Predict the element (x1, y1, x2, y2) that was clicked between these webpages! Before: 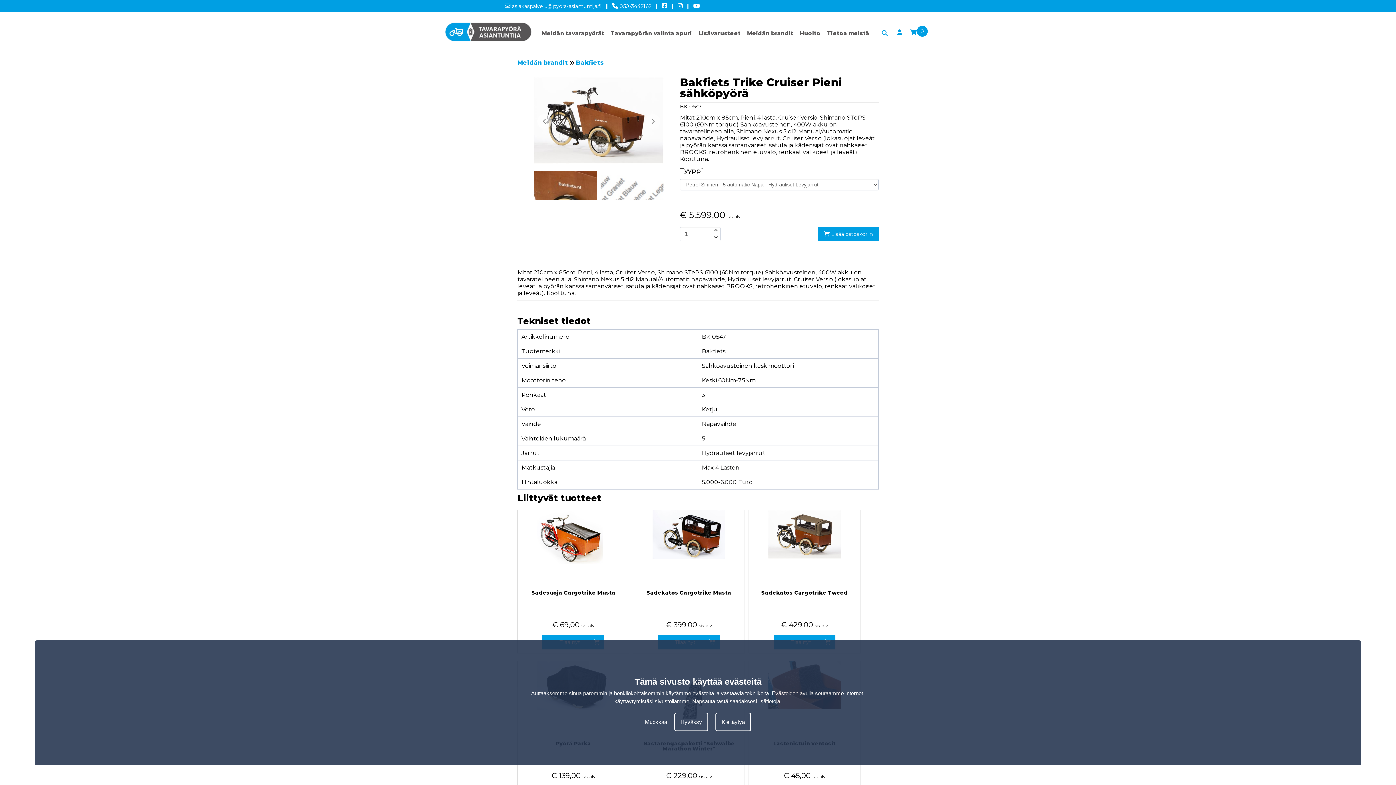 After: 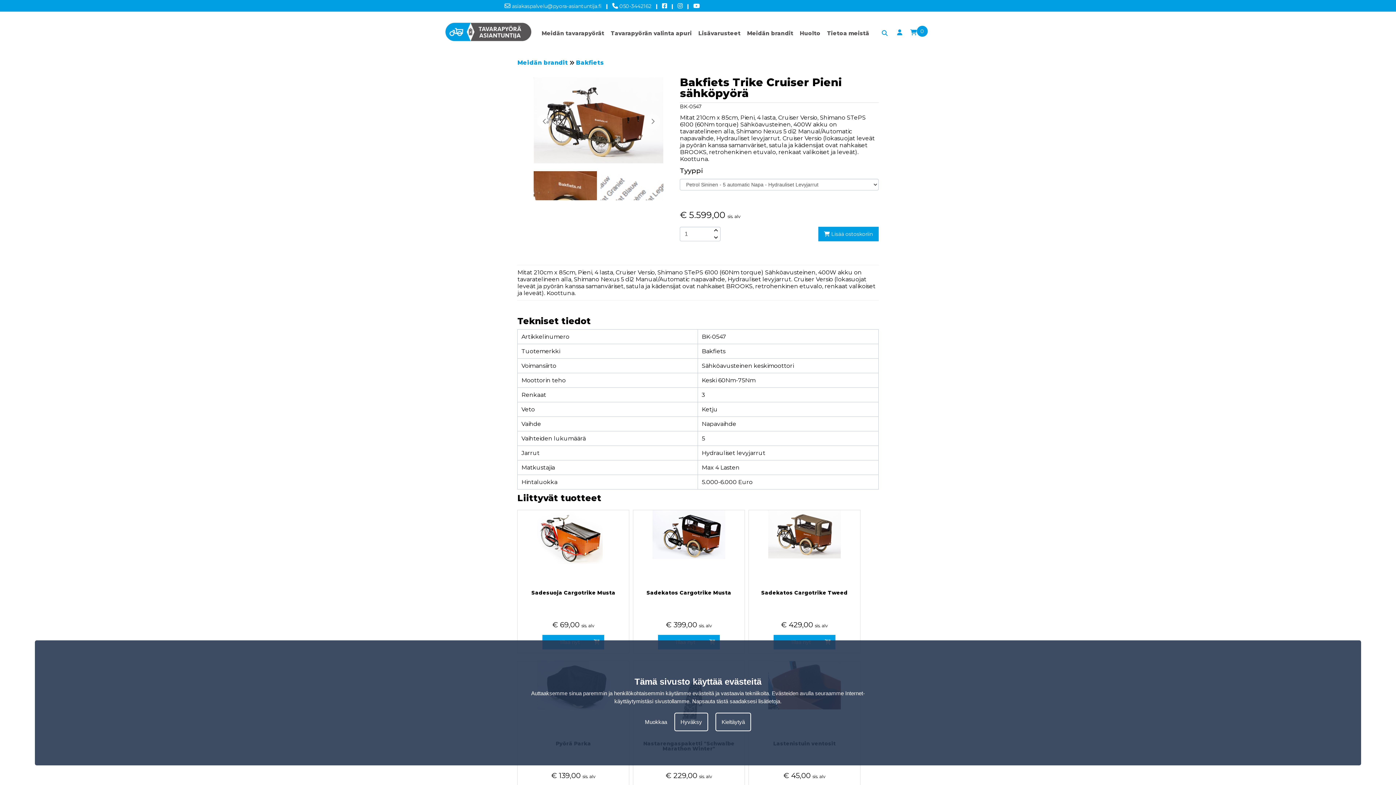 Action: bbox: (690, 0, 700, 11)